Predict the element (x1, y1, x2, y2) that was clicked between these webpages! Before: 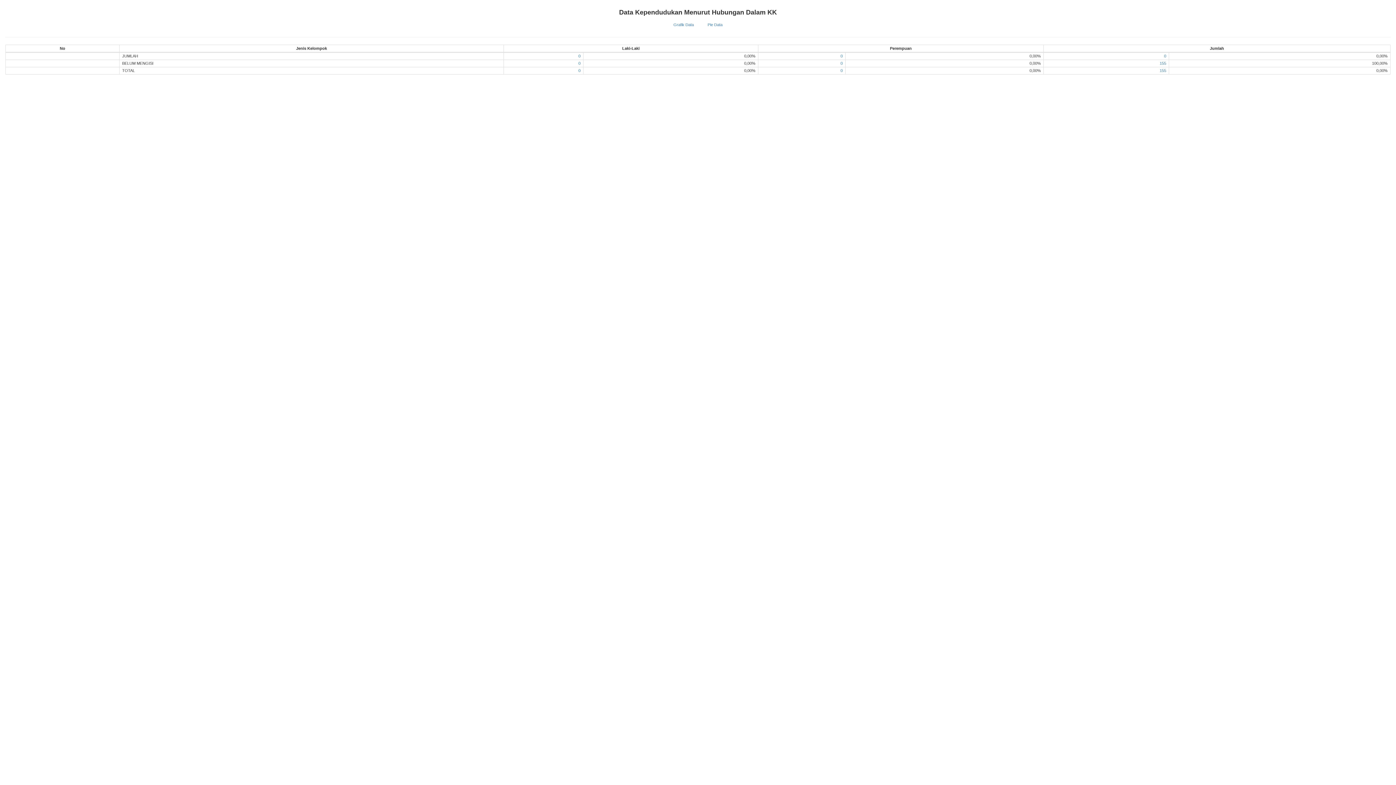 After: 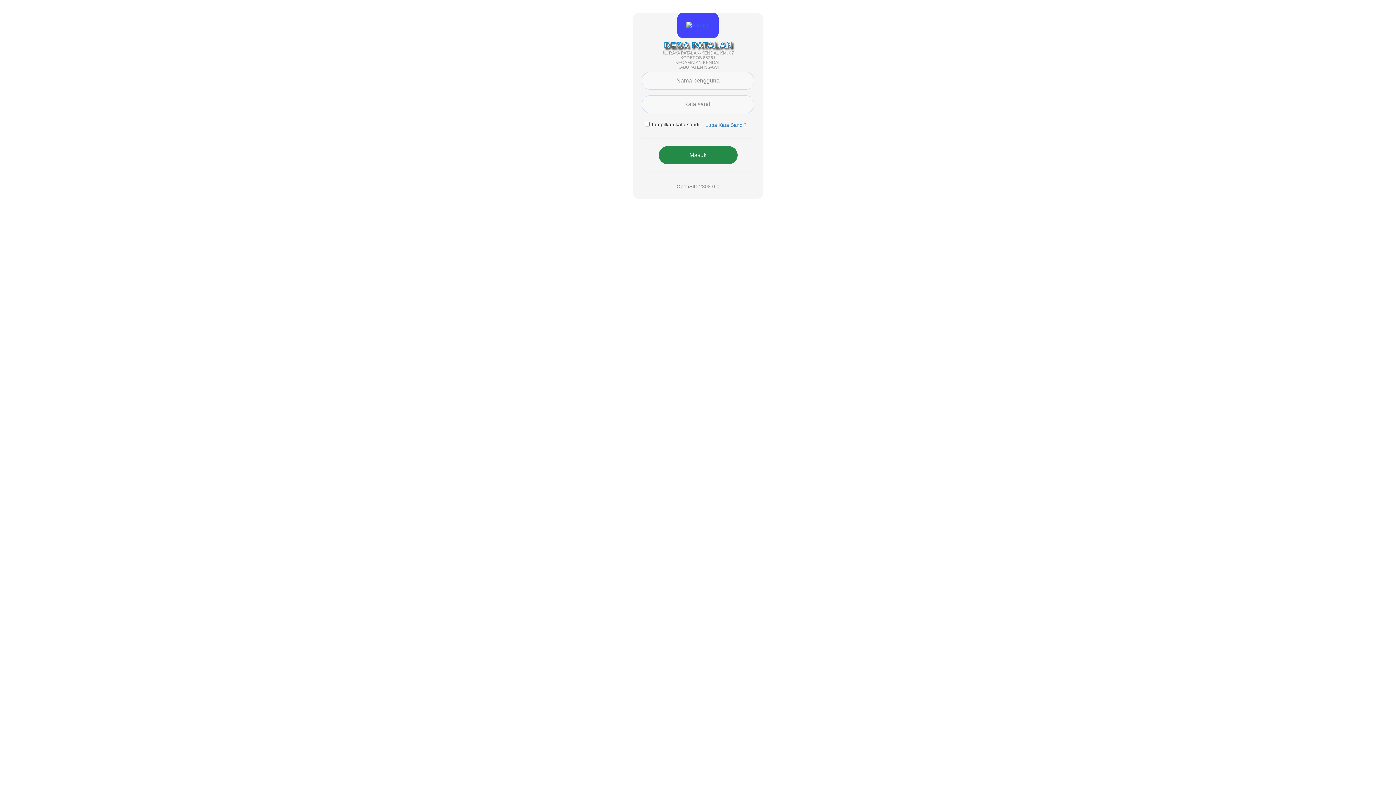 Action: label: 0 bbox: (840, 61, 842, 65)